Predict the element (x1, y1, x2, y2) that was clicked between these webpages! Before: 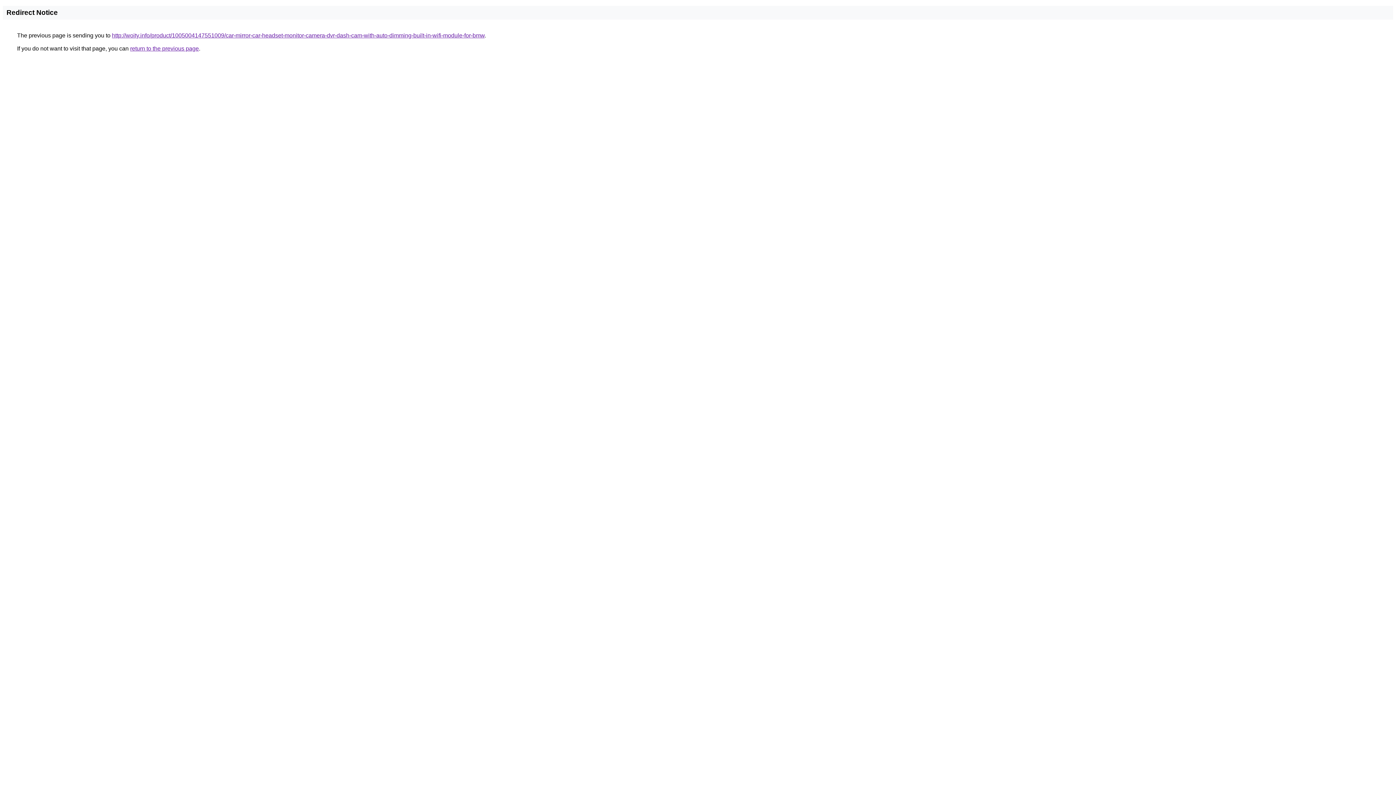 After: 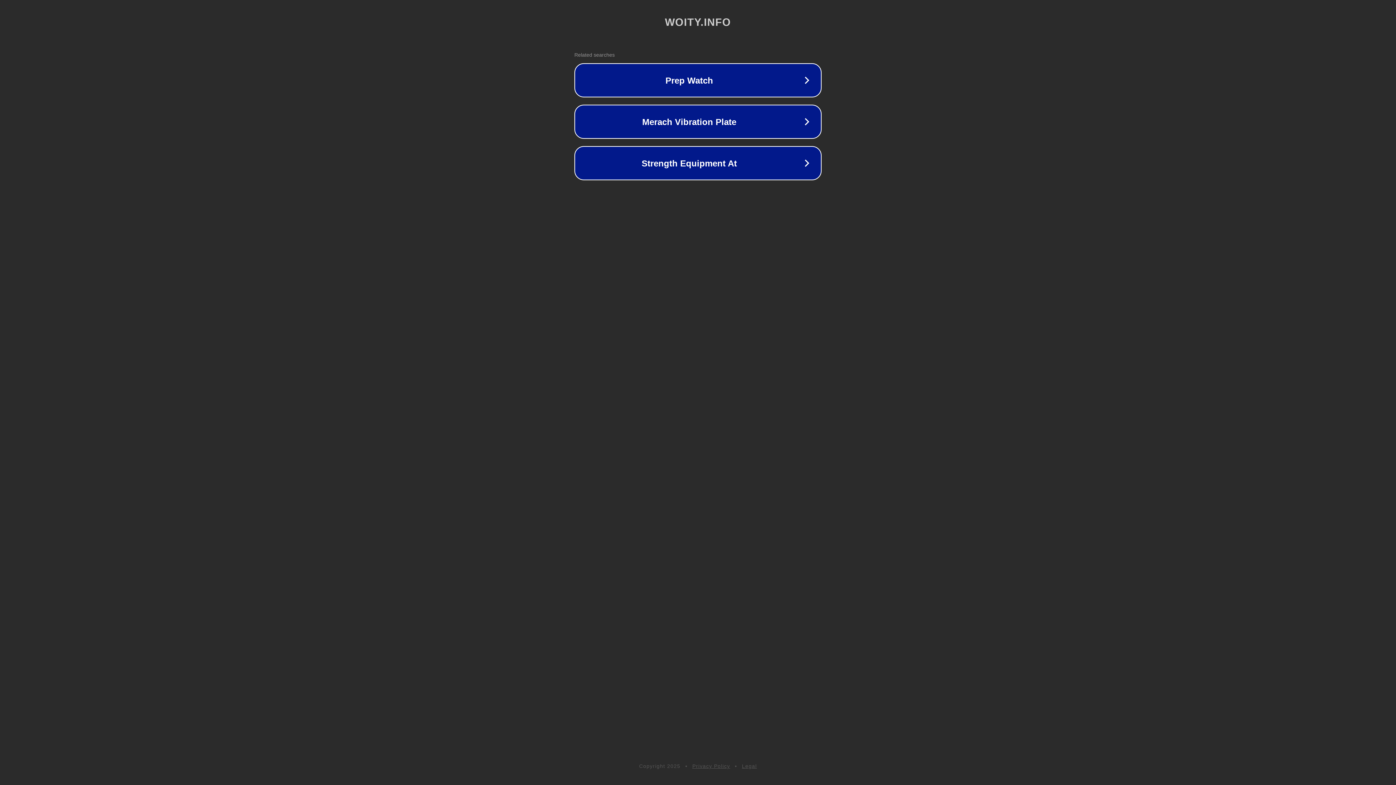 Action: label: http://woity.info/product/1005004147551009/car-mirror-car-headset-monitor-camera-dvr-dash-cam-with-auto-dimming-built-in-wifi-module-for-bmw bbox: (112, 32, 484, 38)